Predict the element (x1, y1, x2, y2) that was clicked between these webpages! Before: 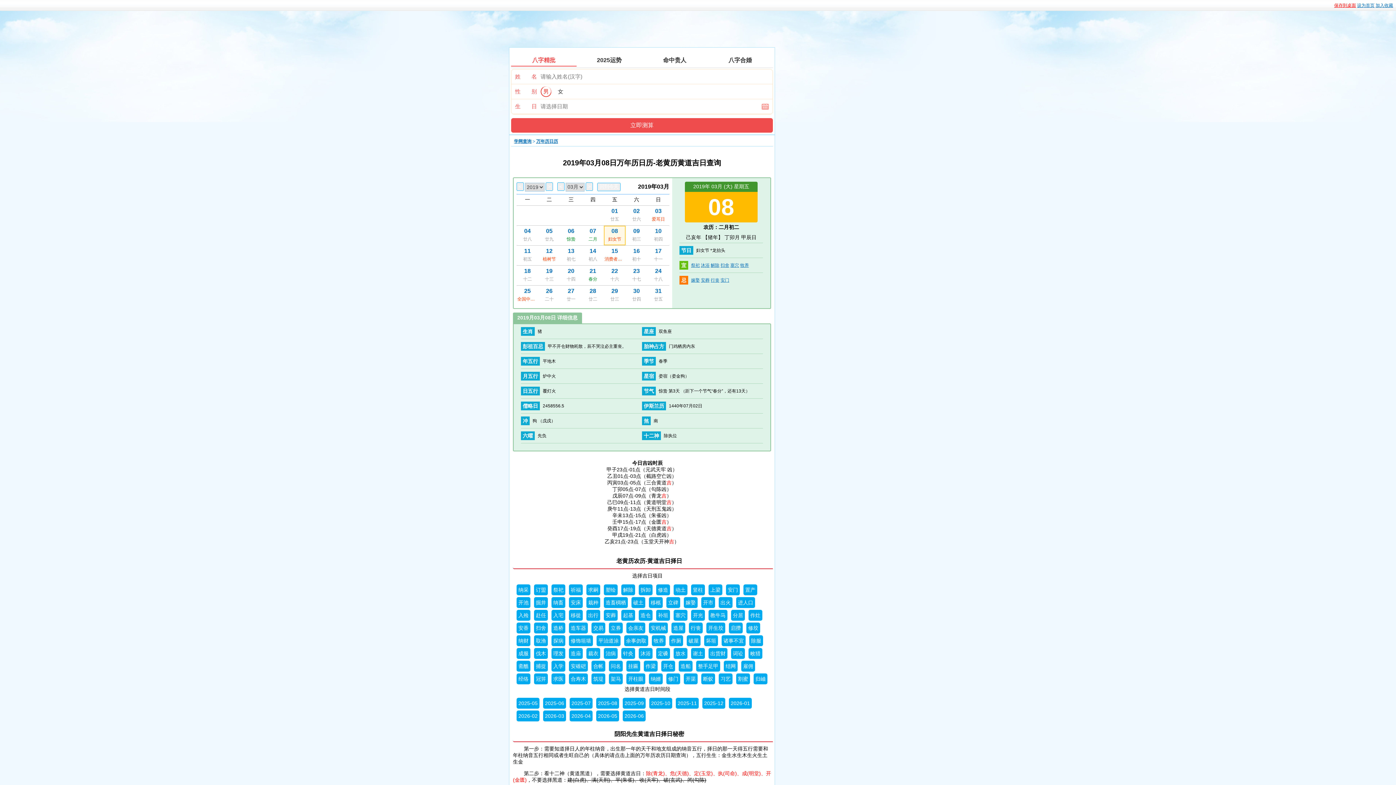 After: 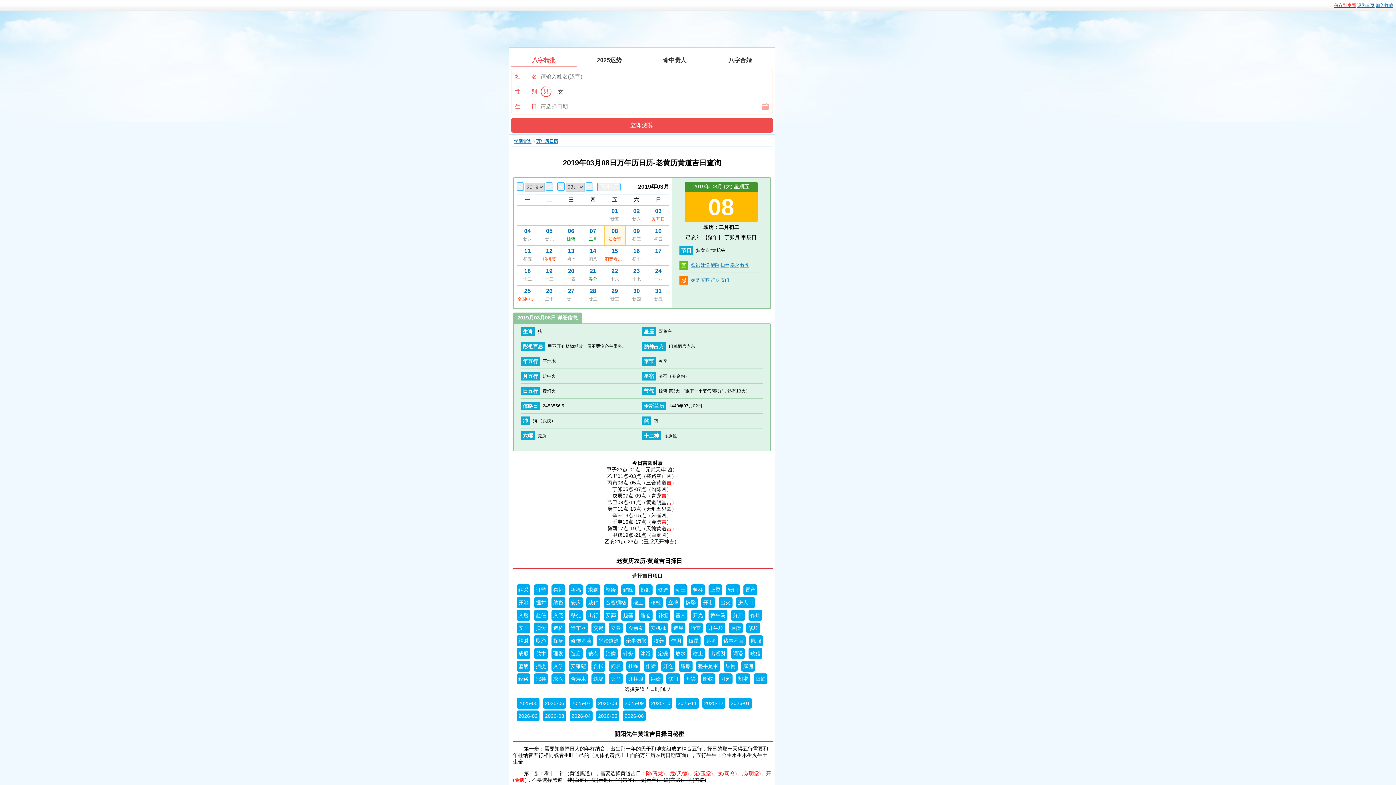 Action: bbox: (686, 635, 700, 646) label: 破屋